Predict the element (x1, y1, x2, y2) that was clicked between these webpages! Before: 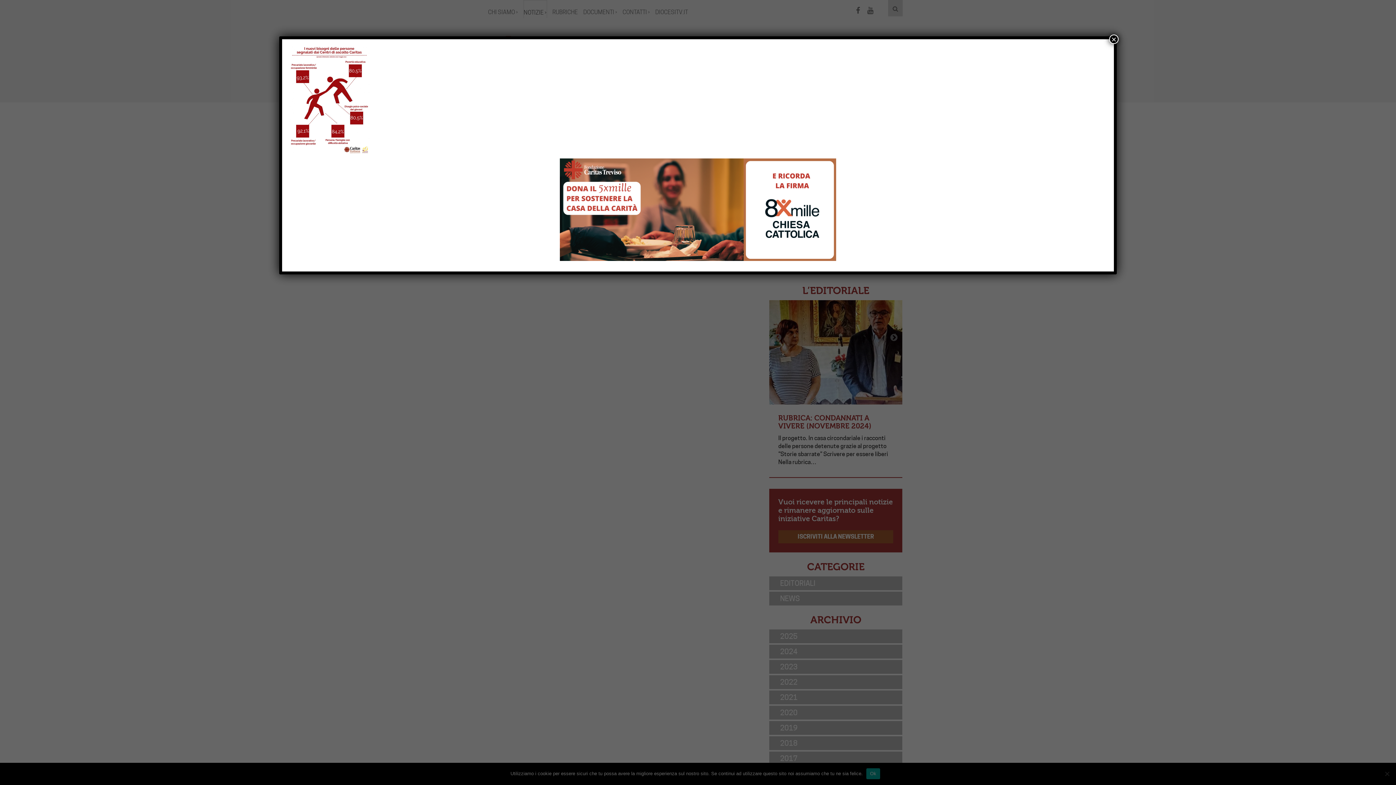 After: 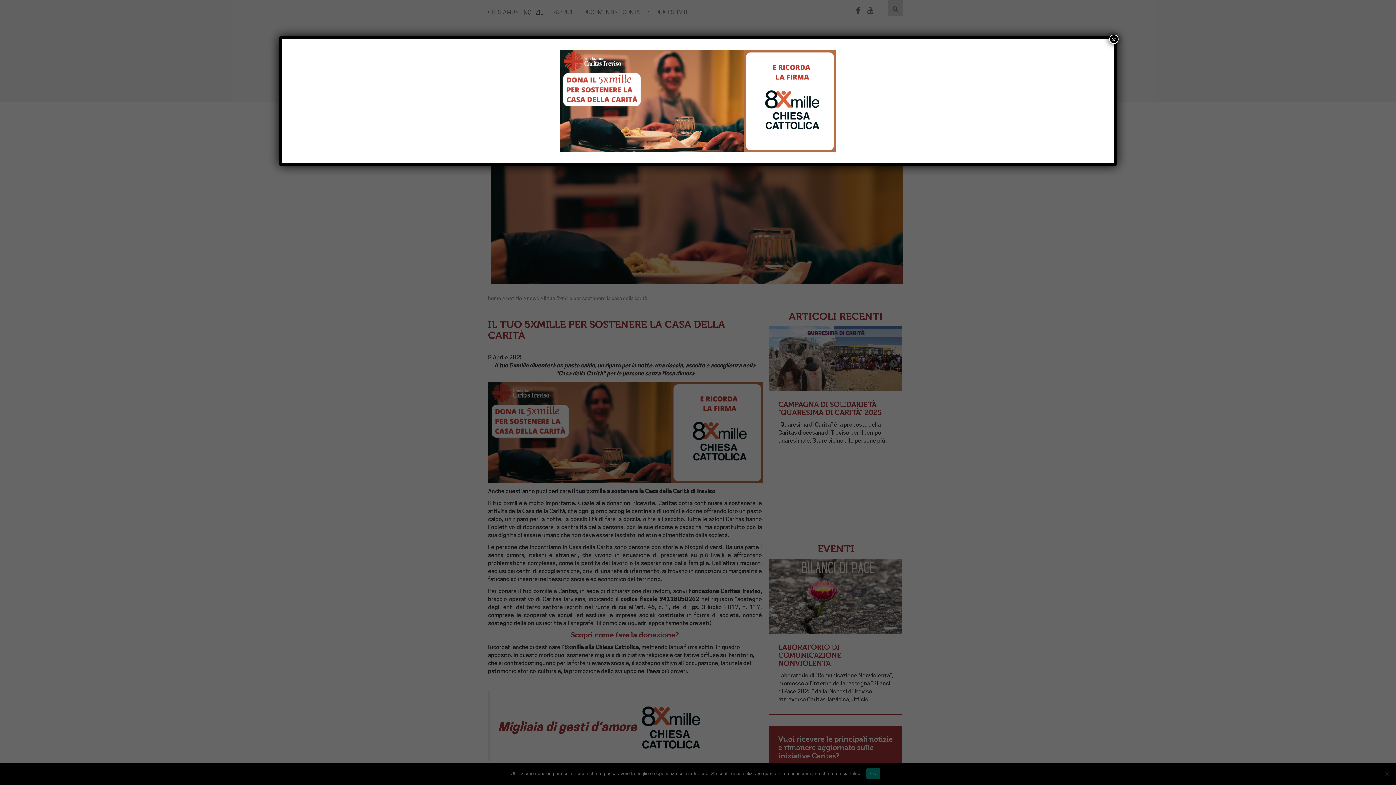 Action: bbox: (288, 158, 1107, 261)